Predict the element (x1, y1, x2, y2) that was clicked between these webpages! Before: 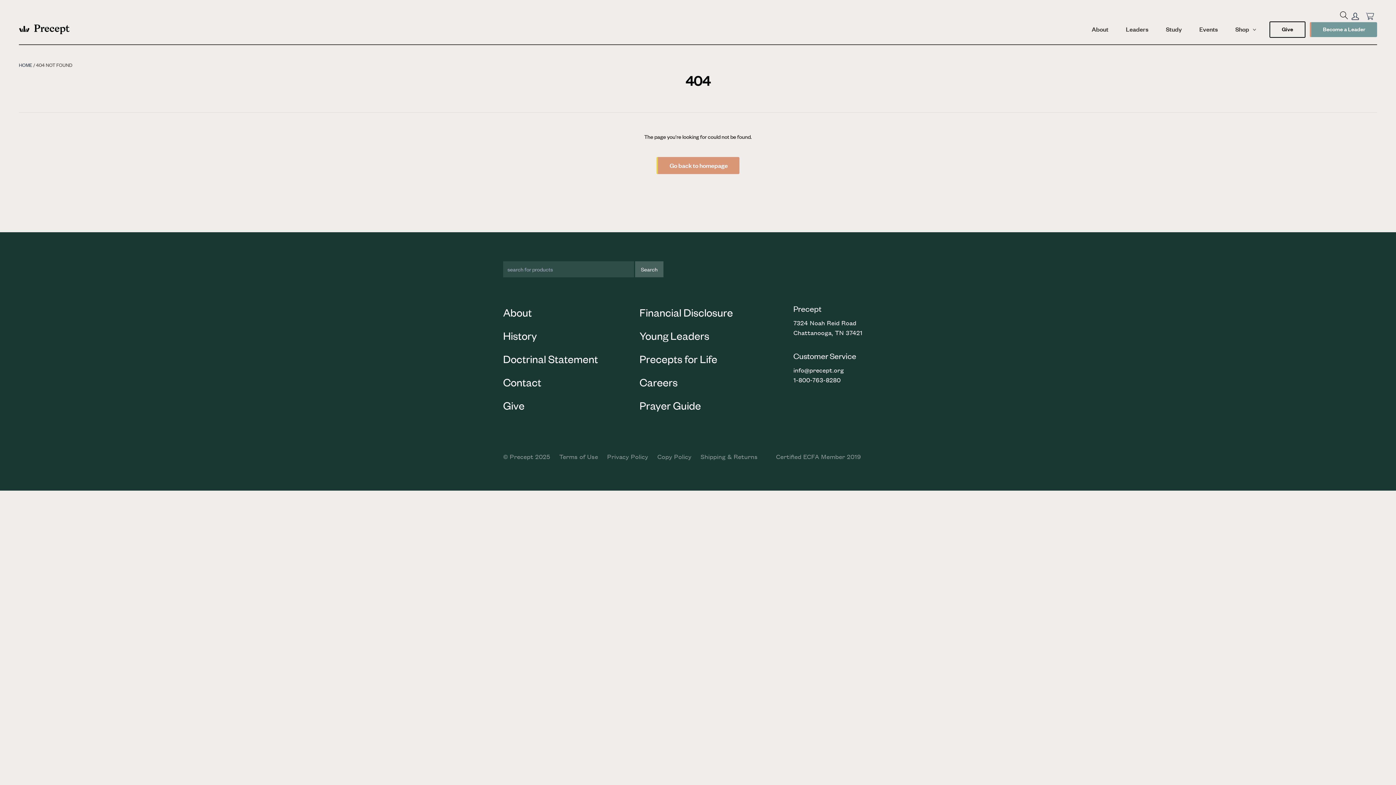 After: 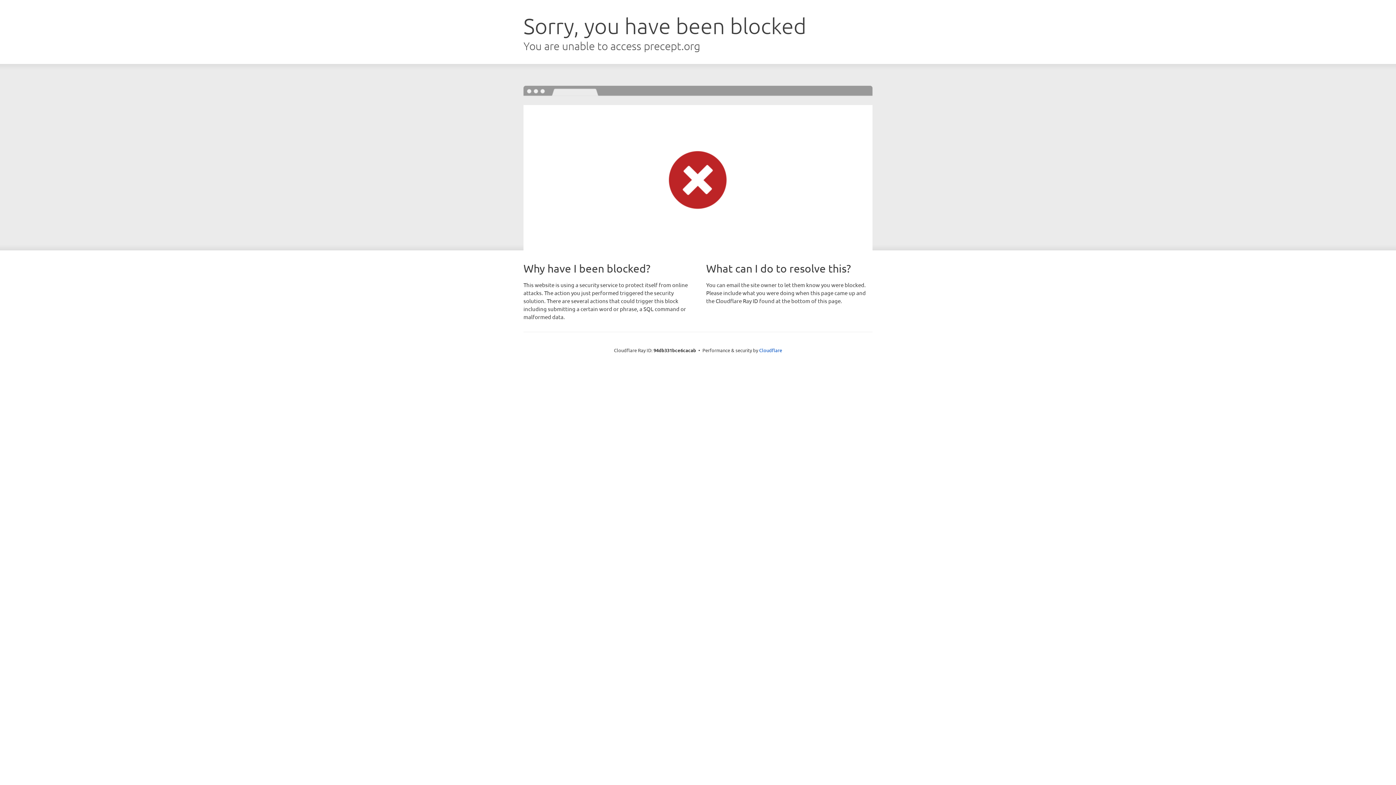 Action: bbox: (1166, 24, 1182, 33) label: Study